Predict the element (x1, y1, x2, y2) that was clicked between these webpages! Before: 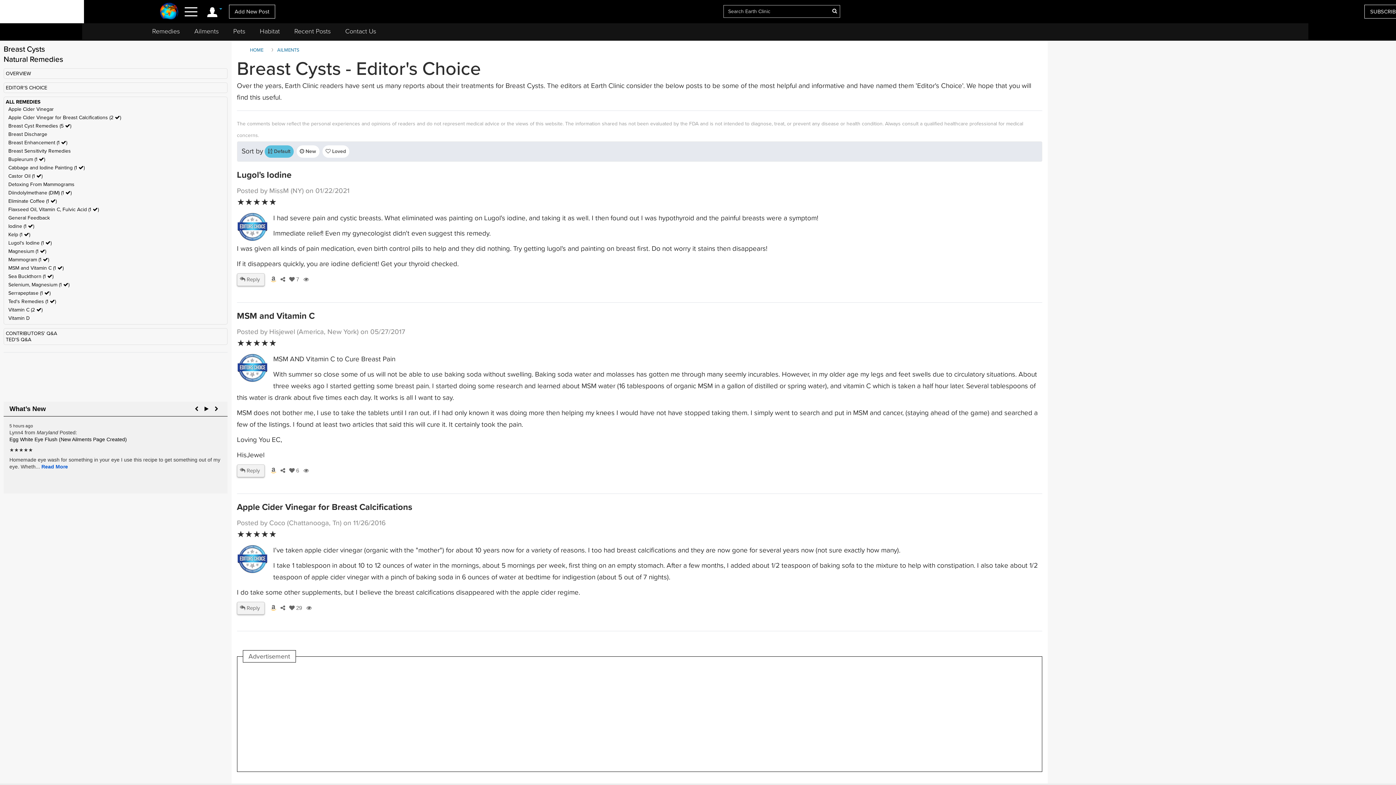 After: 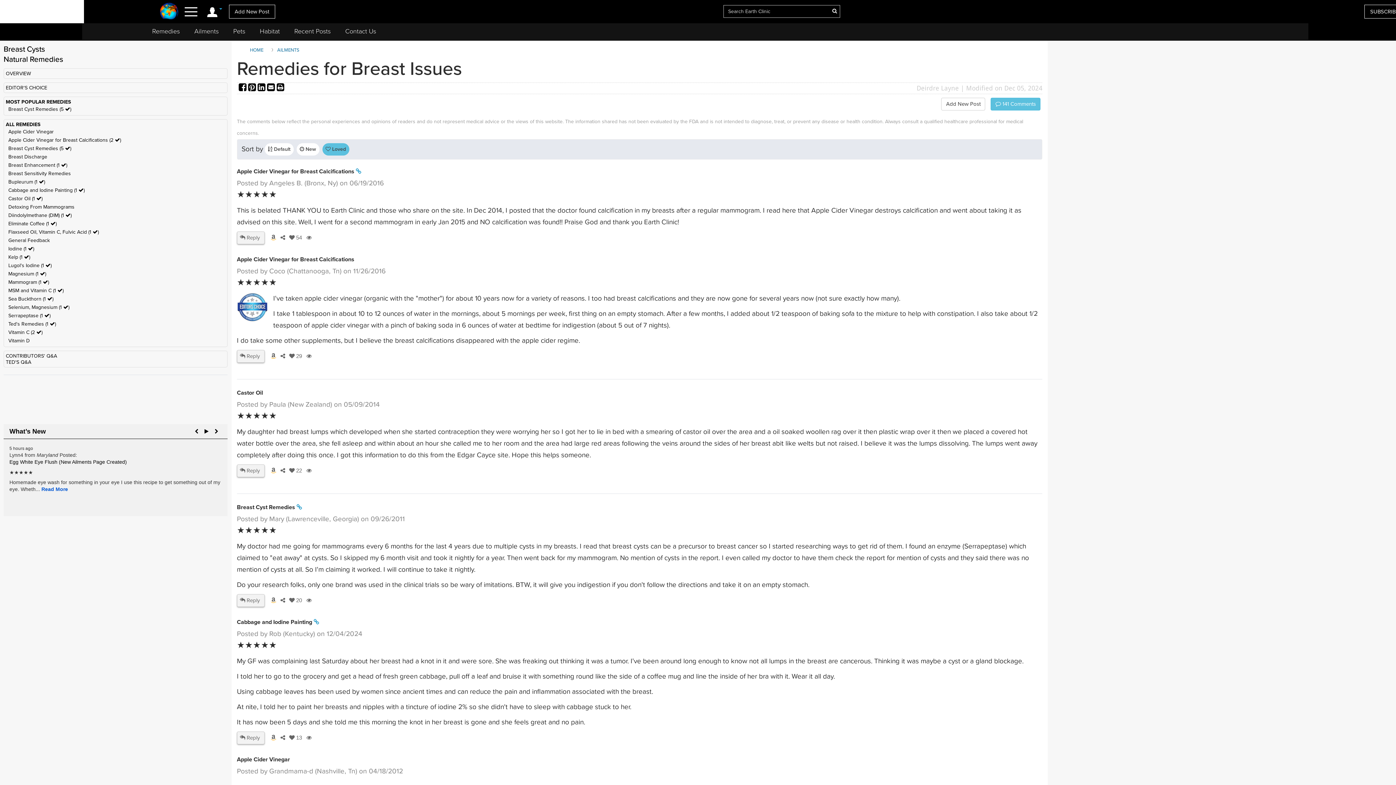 Action: label:  Loved bbox: (322, 145, 349, 157)